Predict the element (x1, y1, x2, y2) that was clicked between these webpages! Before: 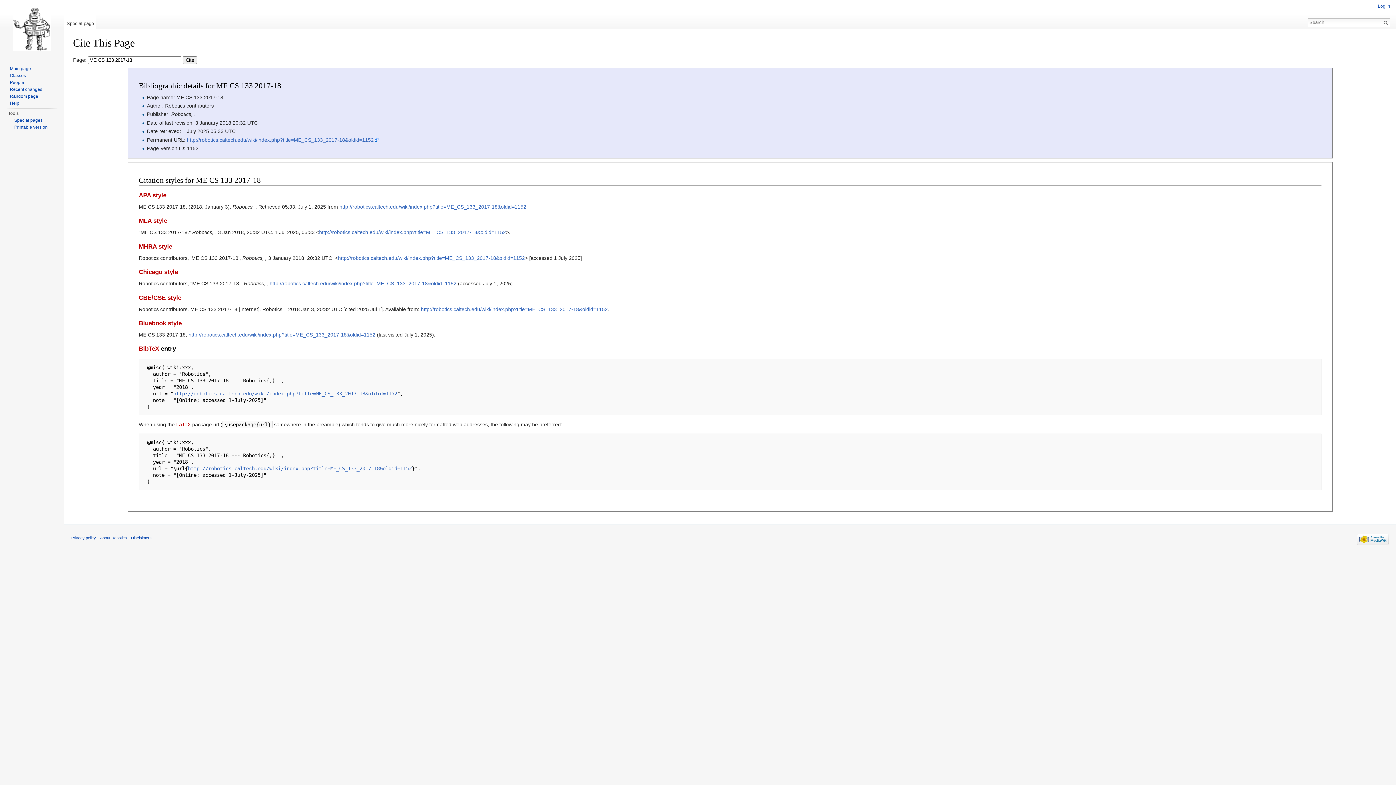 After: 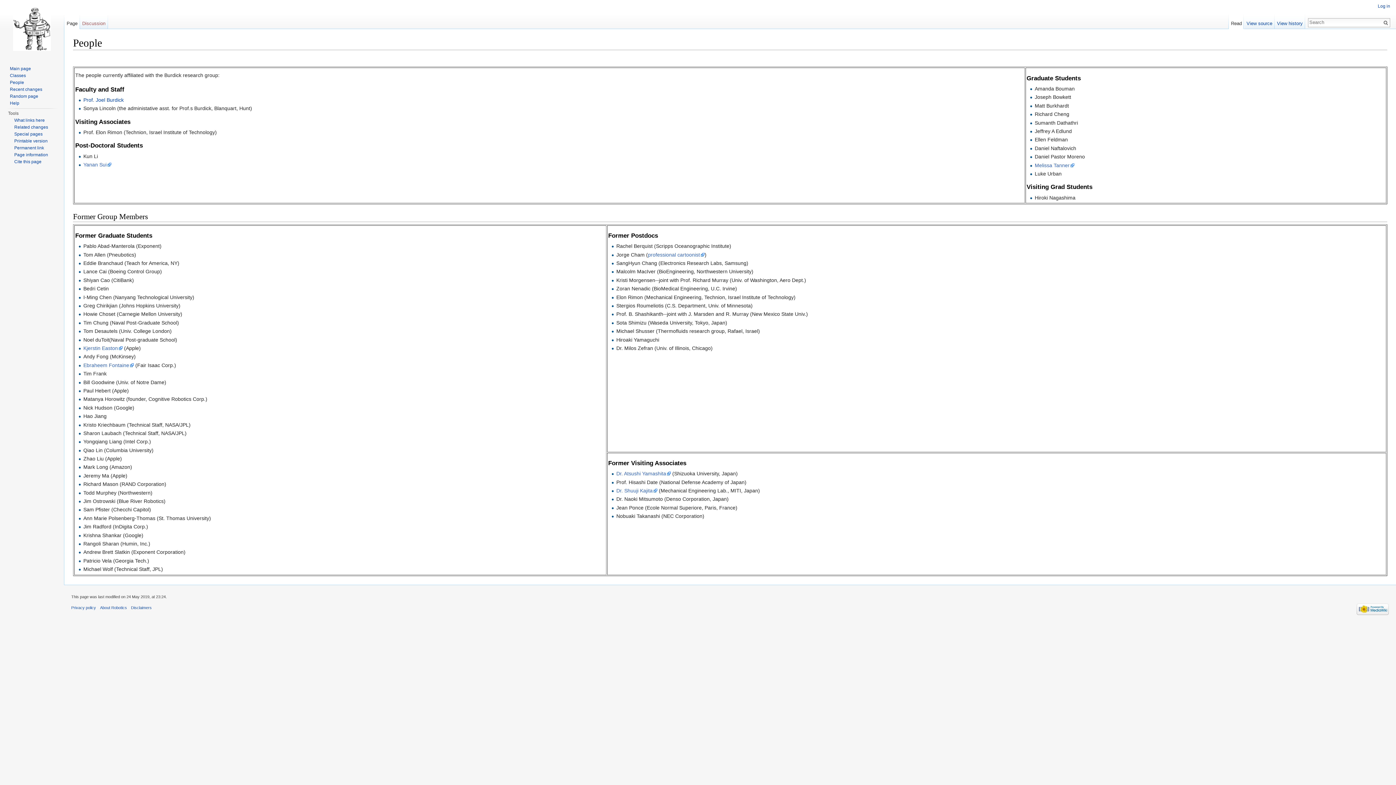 Action: bbox: (9, 80, 24, 85) label: People